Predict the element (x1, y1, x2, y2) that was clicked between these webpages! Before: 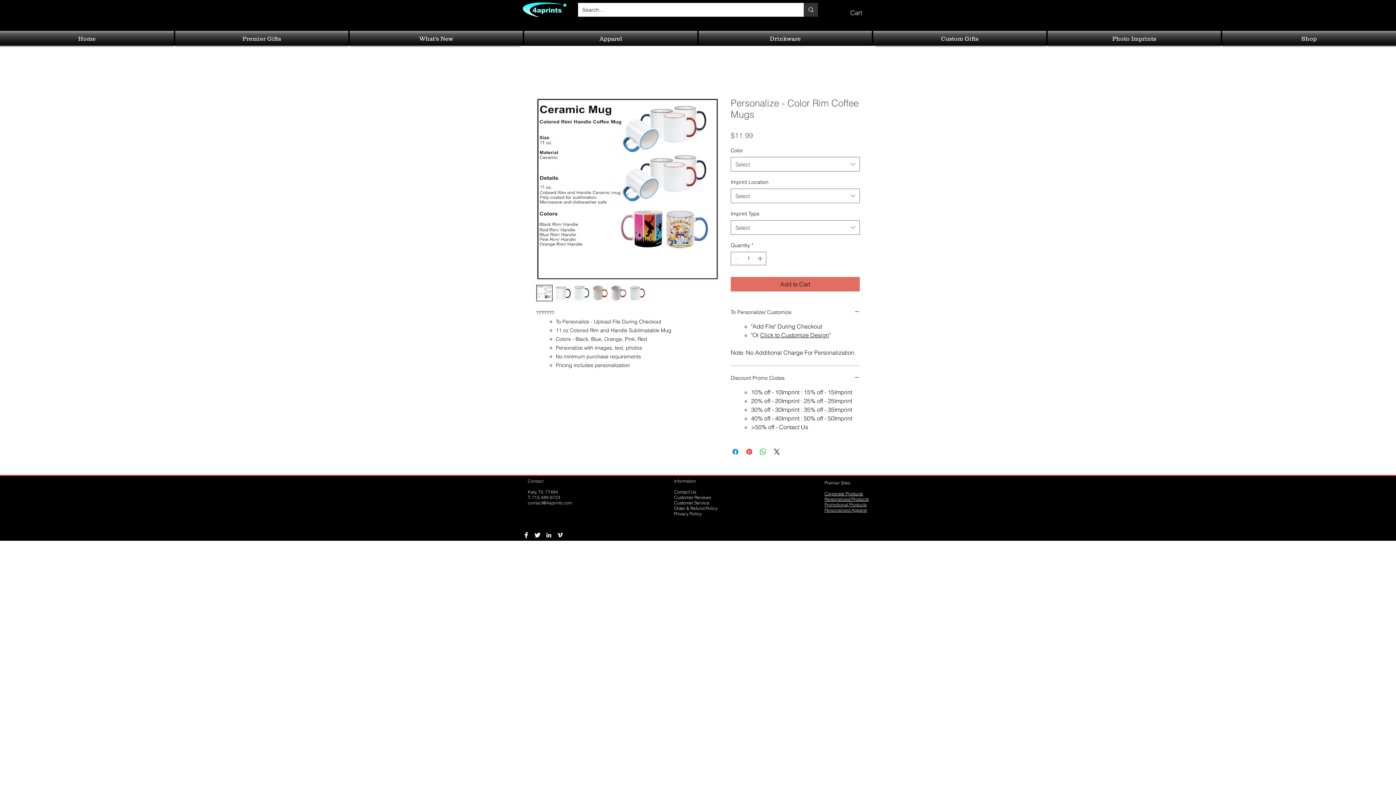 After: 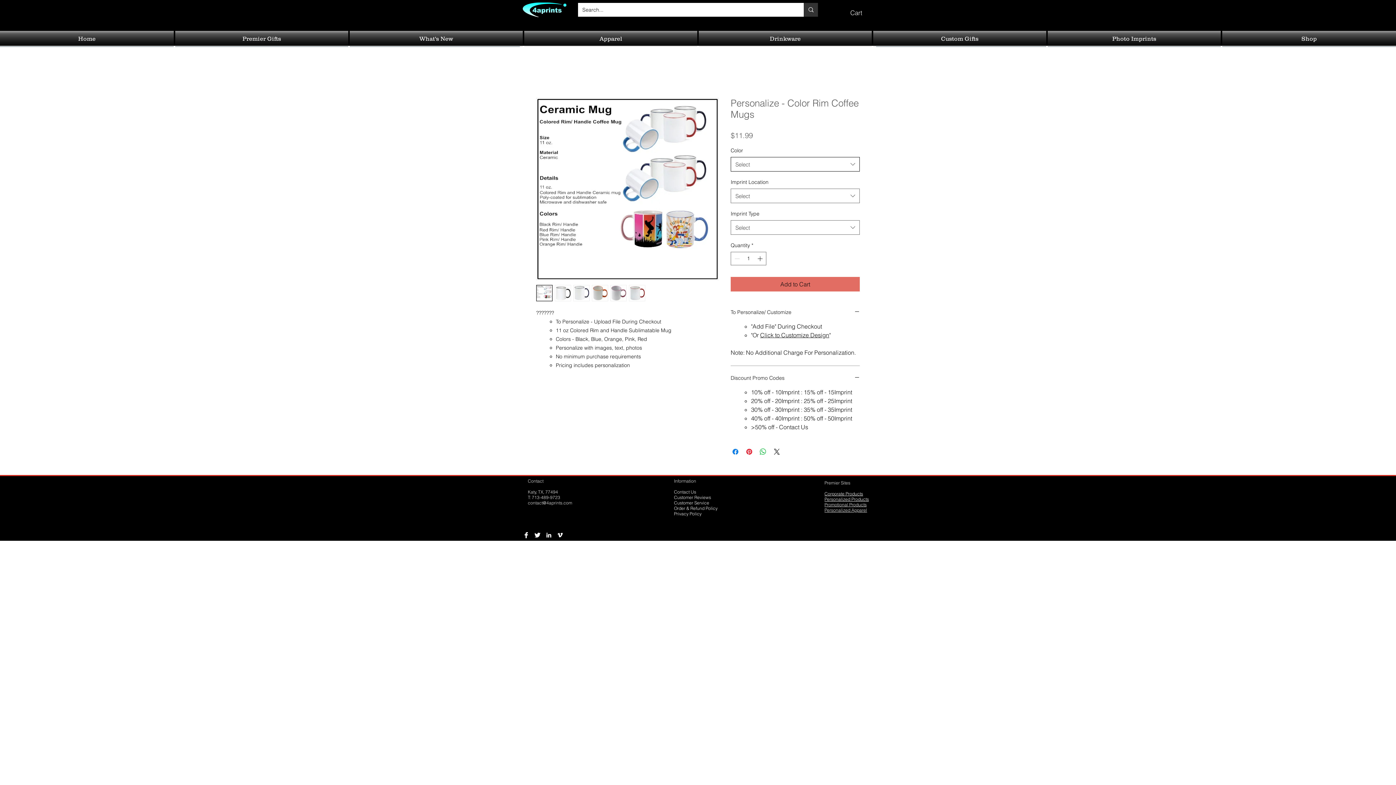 Action: label: Select bbox: (730, 157, 860, 171)